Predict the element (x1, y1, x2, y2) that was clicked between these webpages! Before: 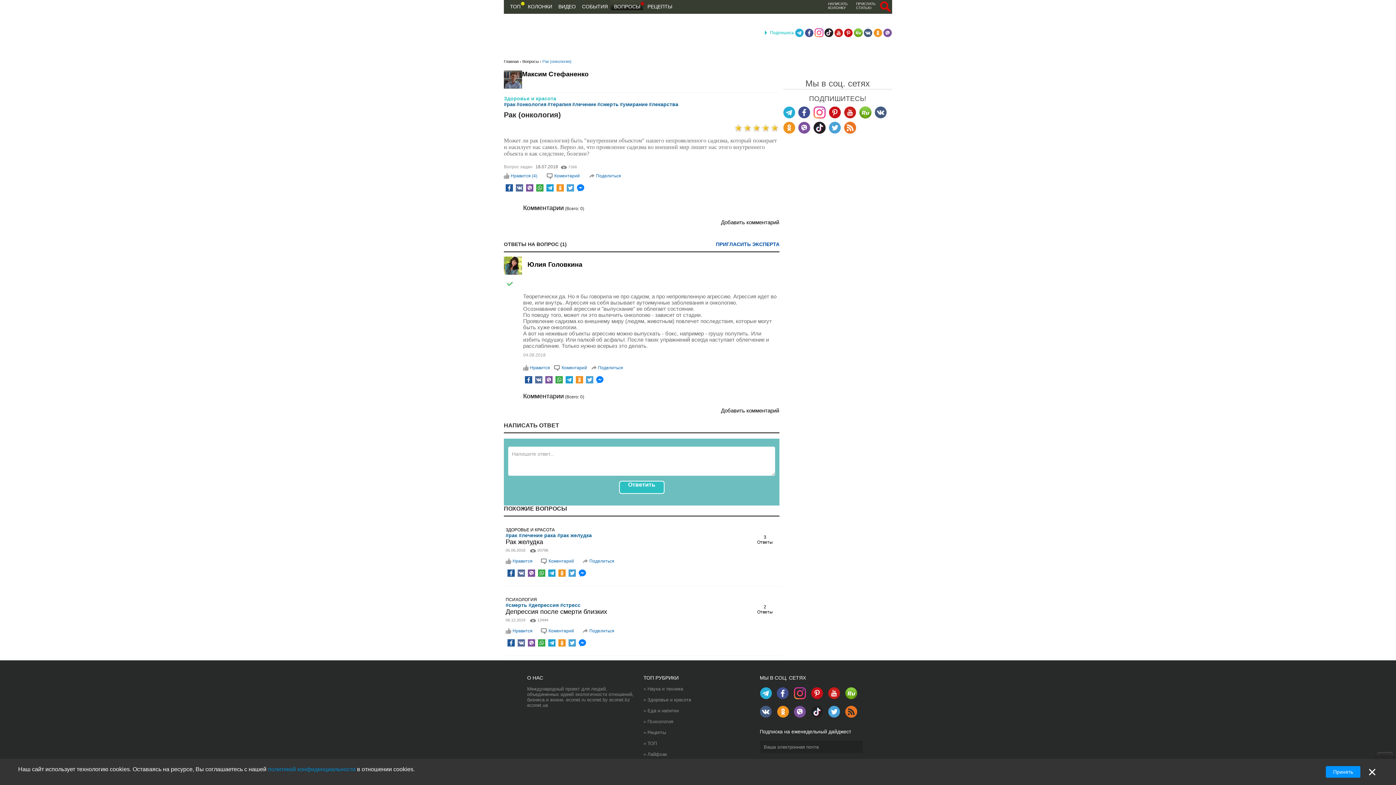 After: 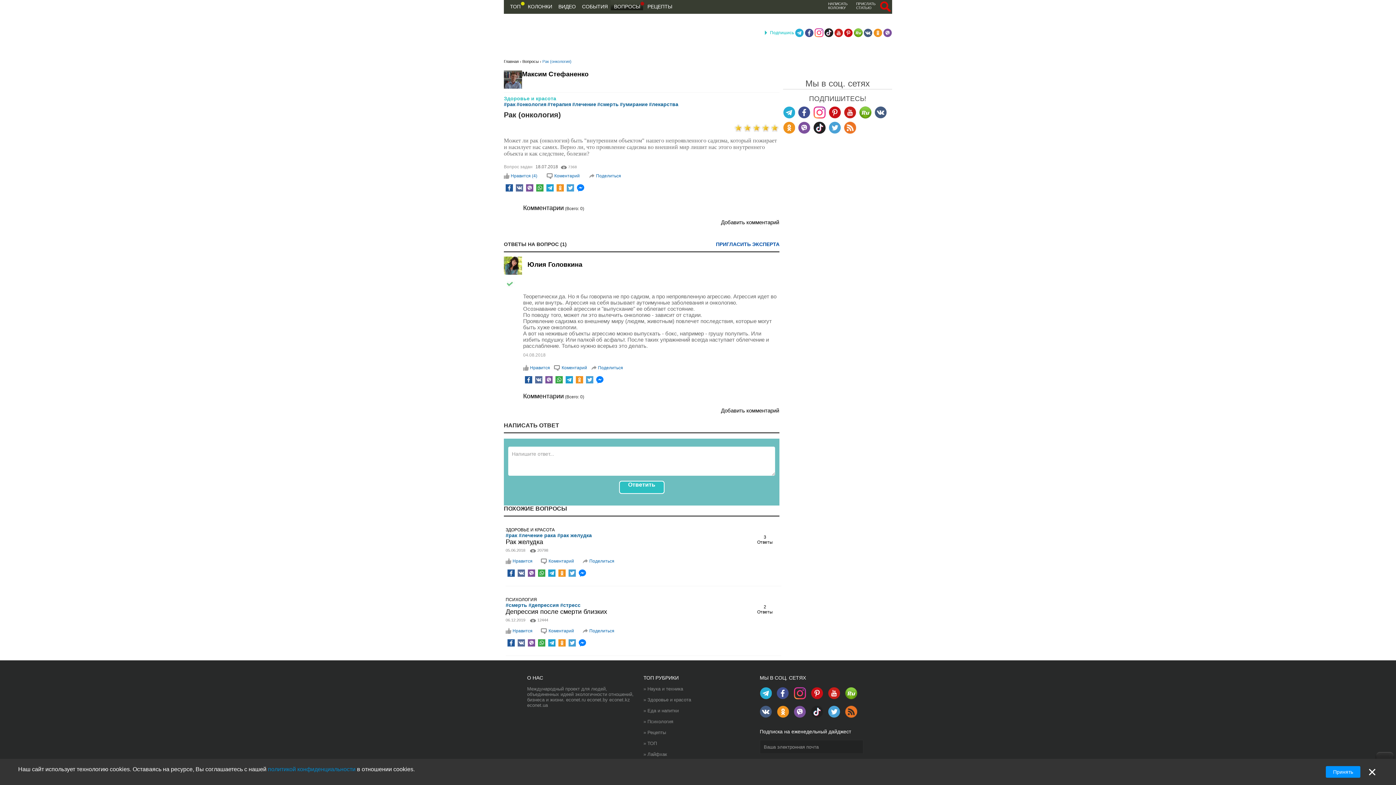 Action: bbox: (525, 376, 532, 383)